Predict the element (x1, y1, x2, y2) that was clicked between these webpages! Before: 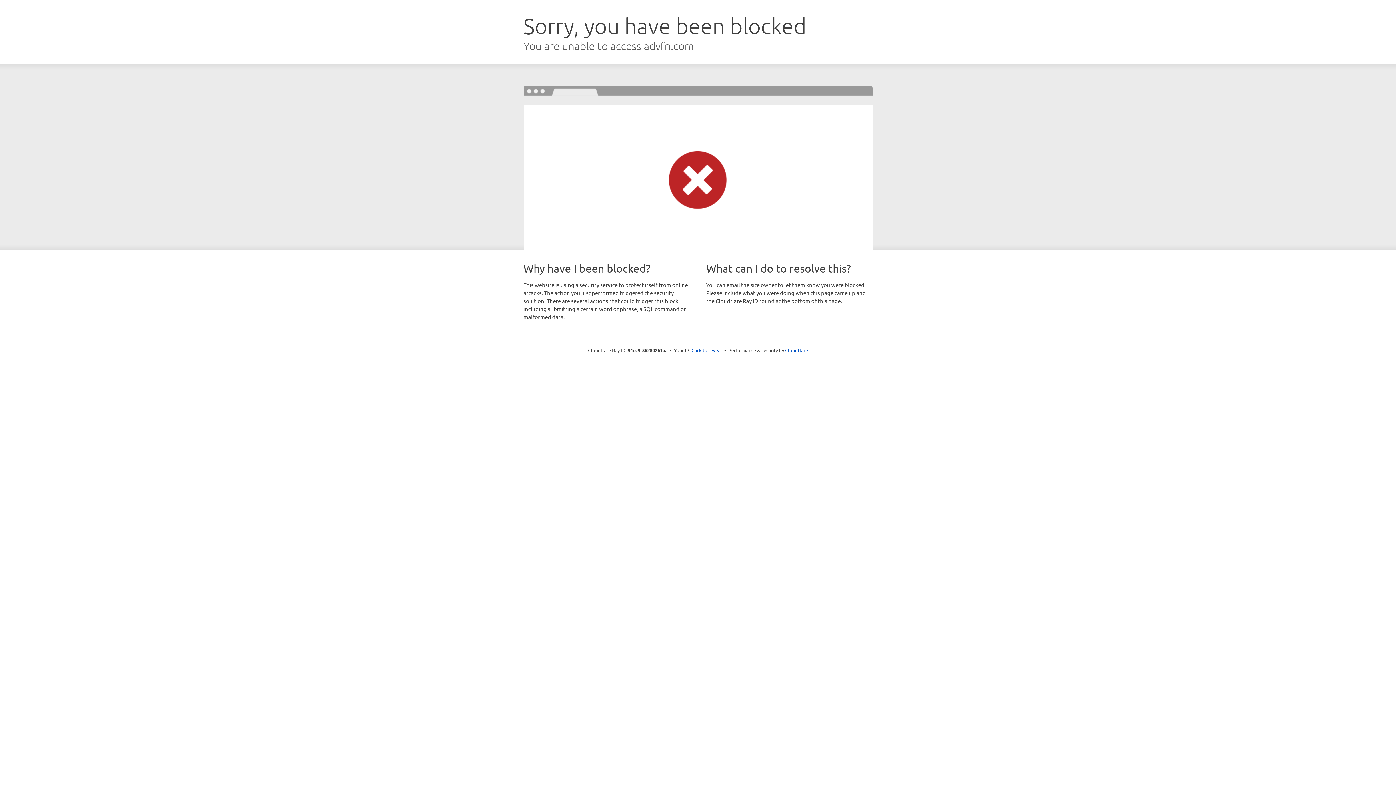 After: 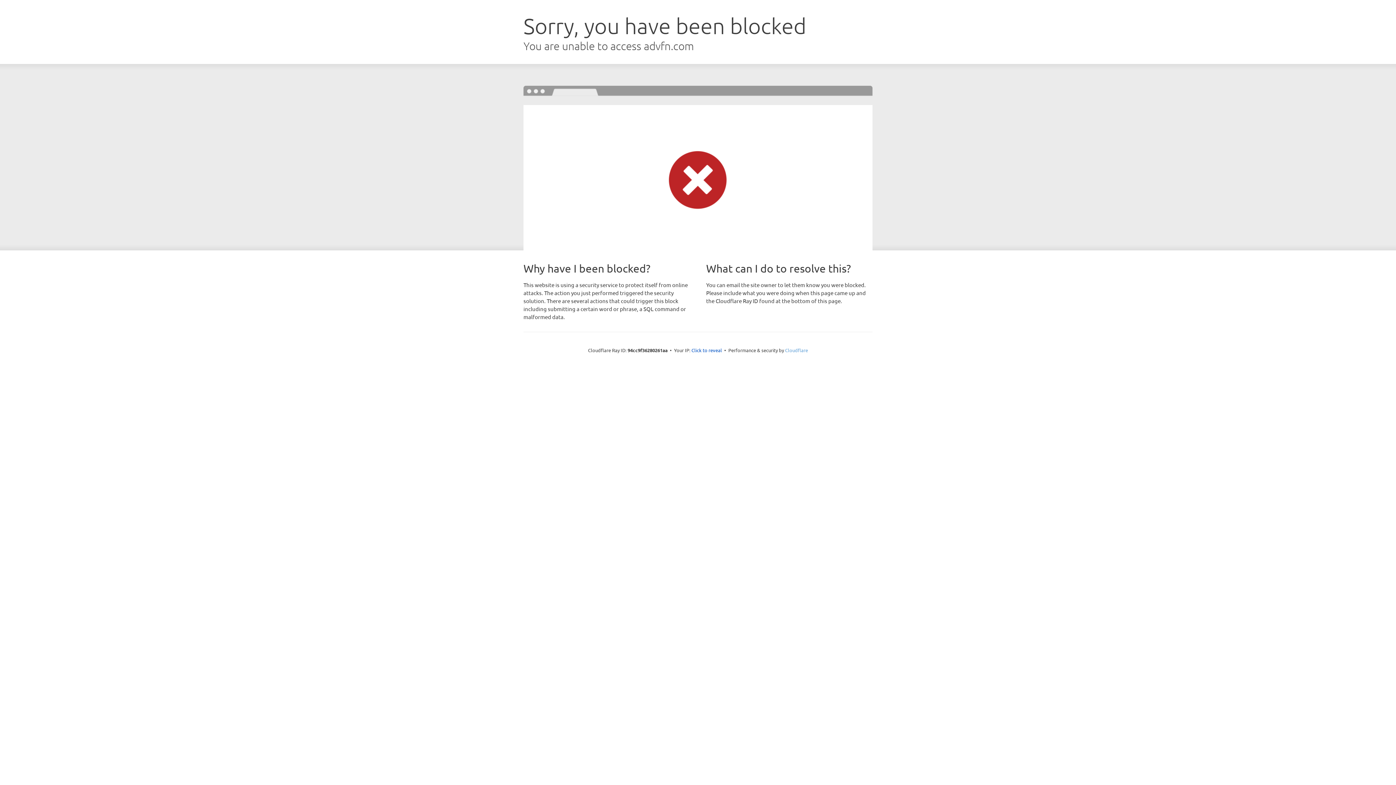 Action: bbox: (785, 347, 808, 353) label: Cloudflare